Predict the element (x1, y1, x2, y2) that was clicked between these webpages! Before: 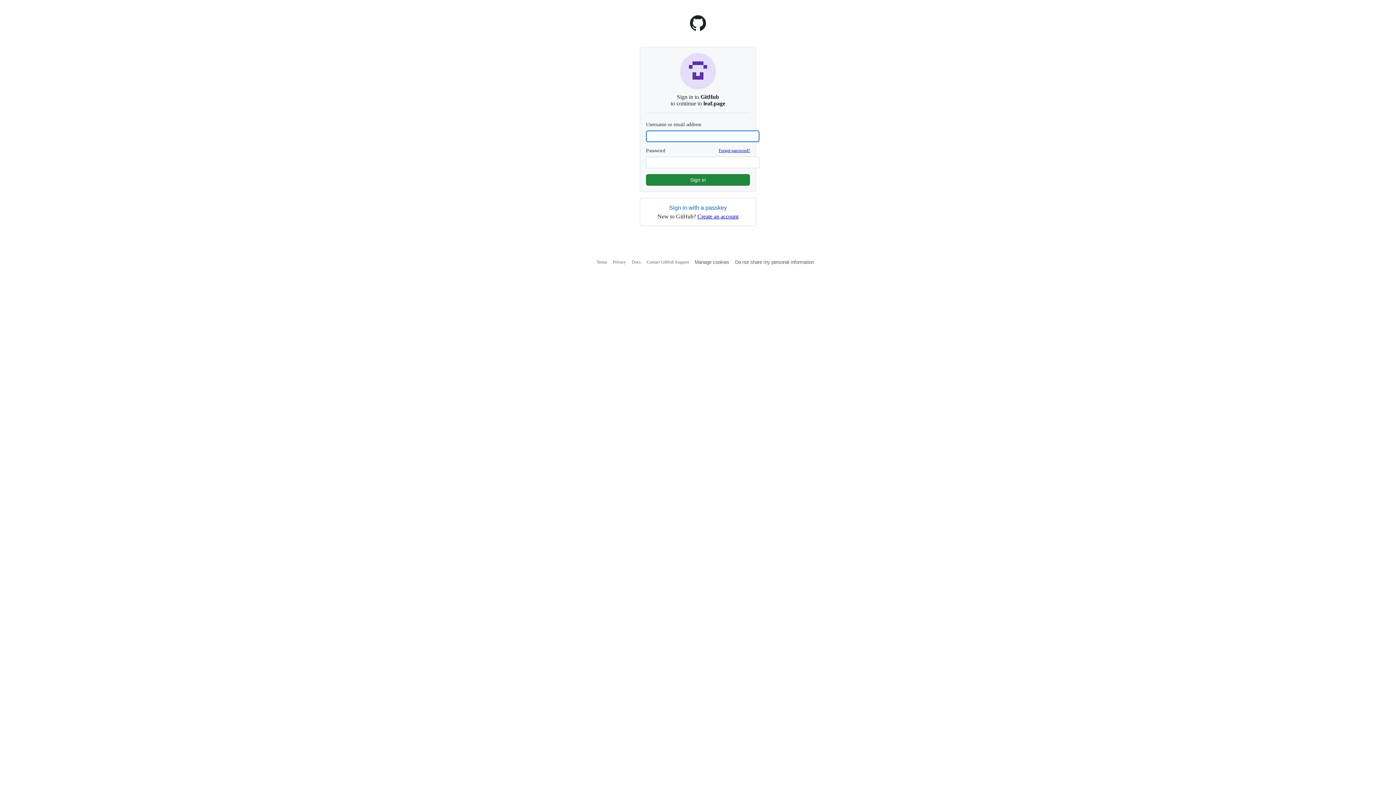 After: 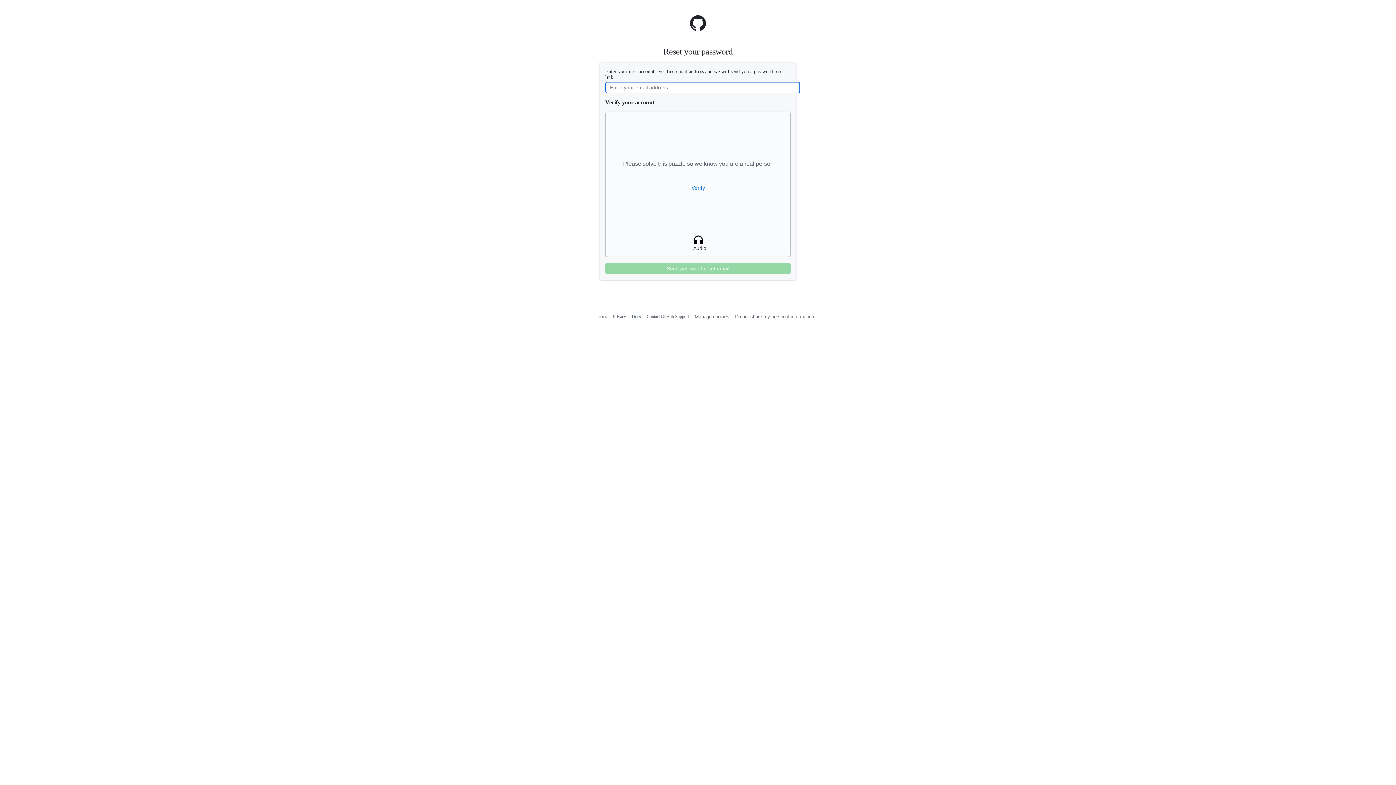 Action: label: Forgot password? bbox: (718, 148, 750, 153)